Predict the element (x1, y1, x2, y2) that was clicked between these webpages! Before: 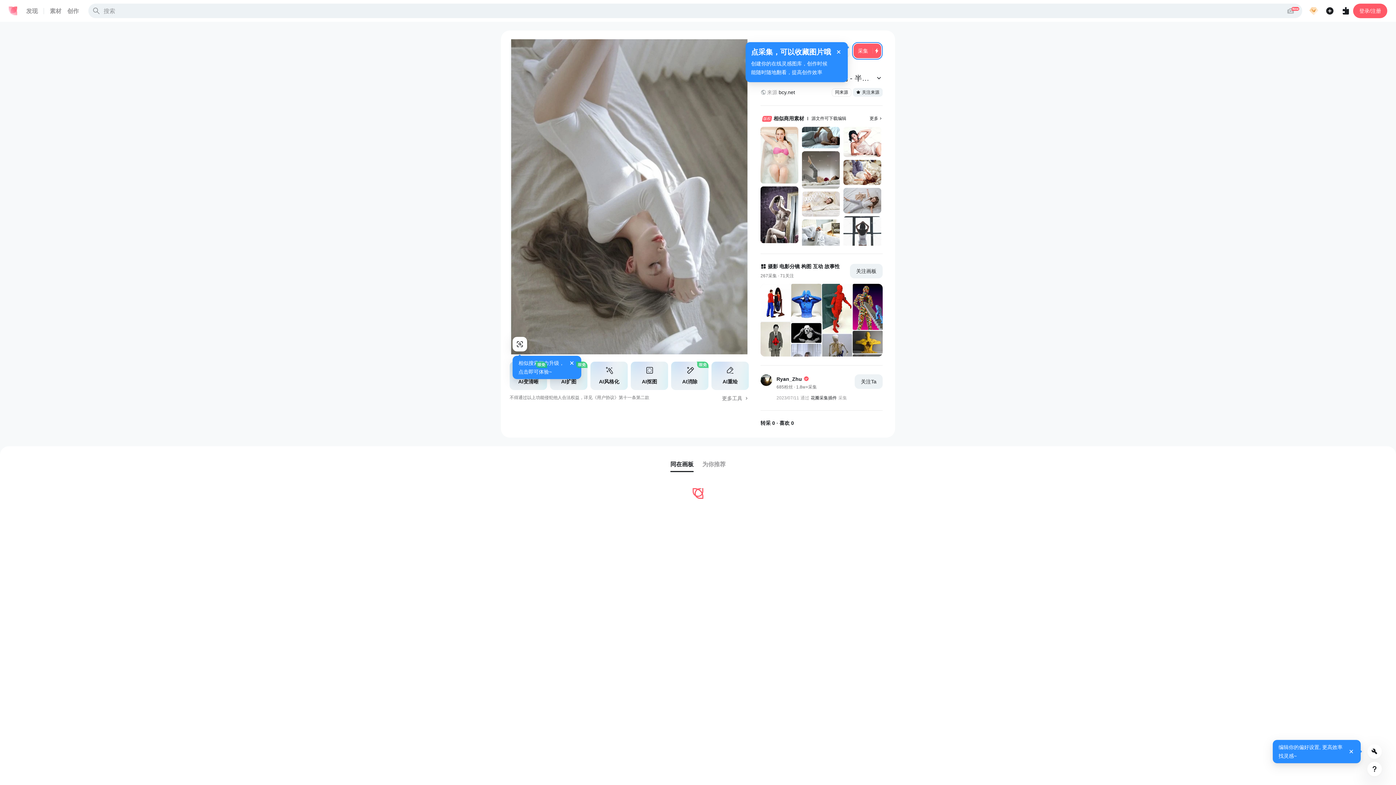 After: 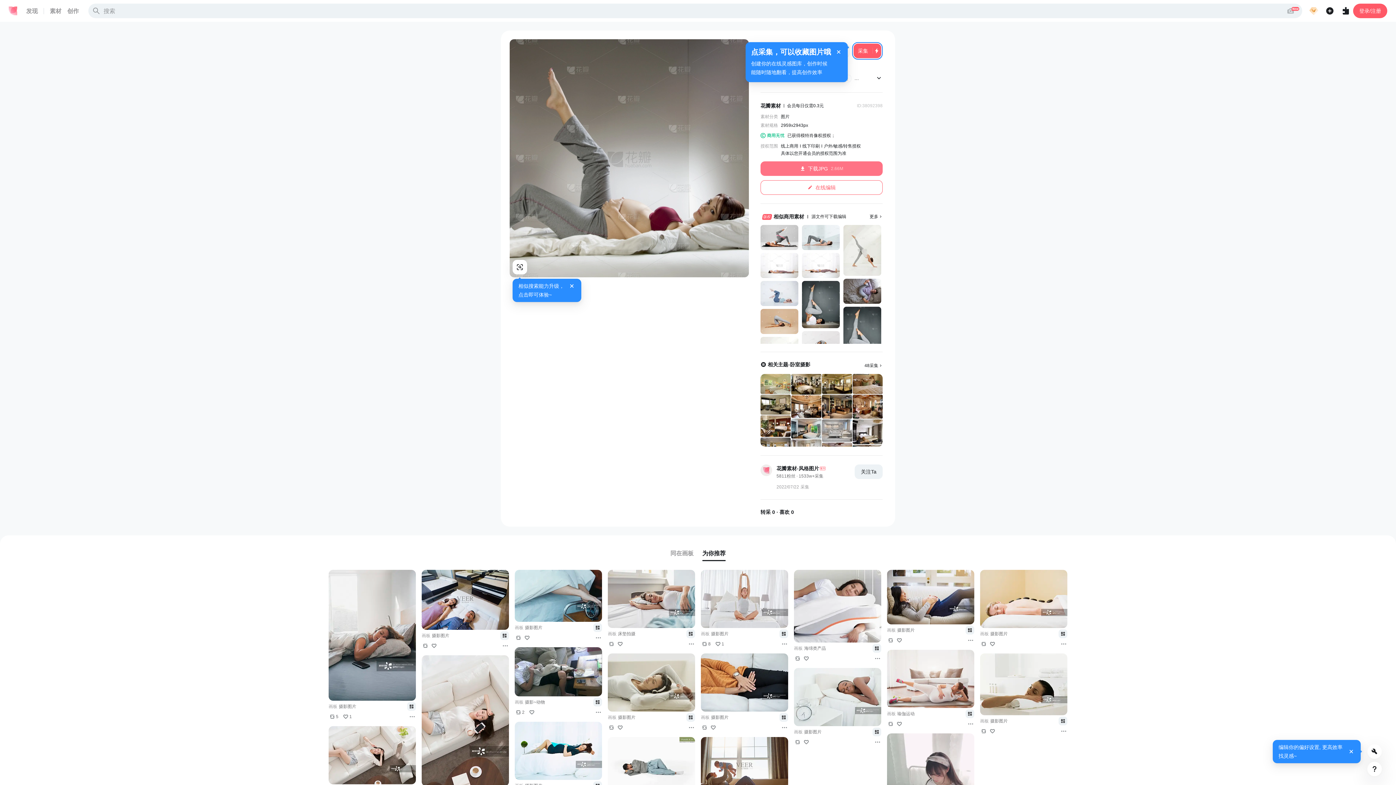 Action: bbox: (802, 151, 840, 188)